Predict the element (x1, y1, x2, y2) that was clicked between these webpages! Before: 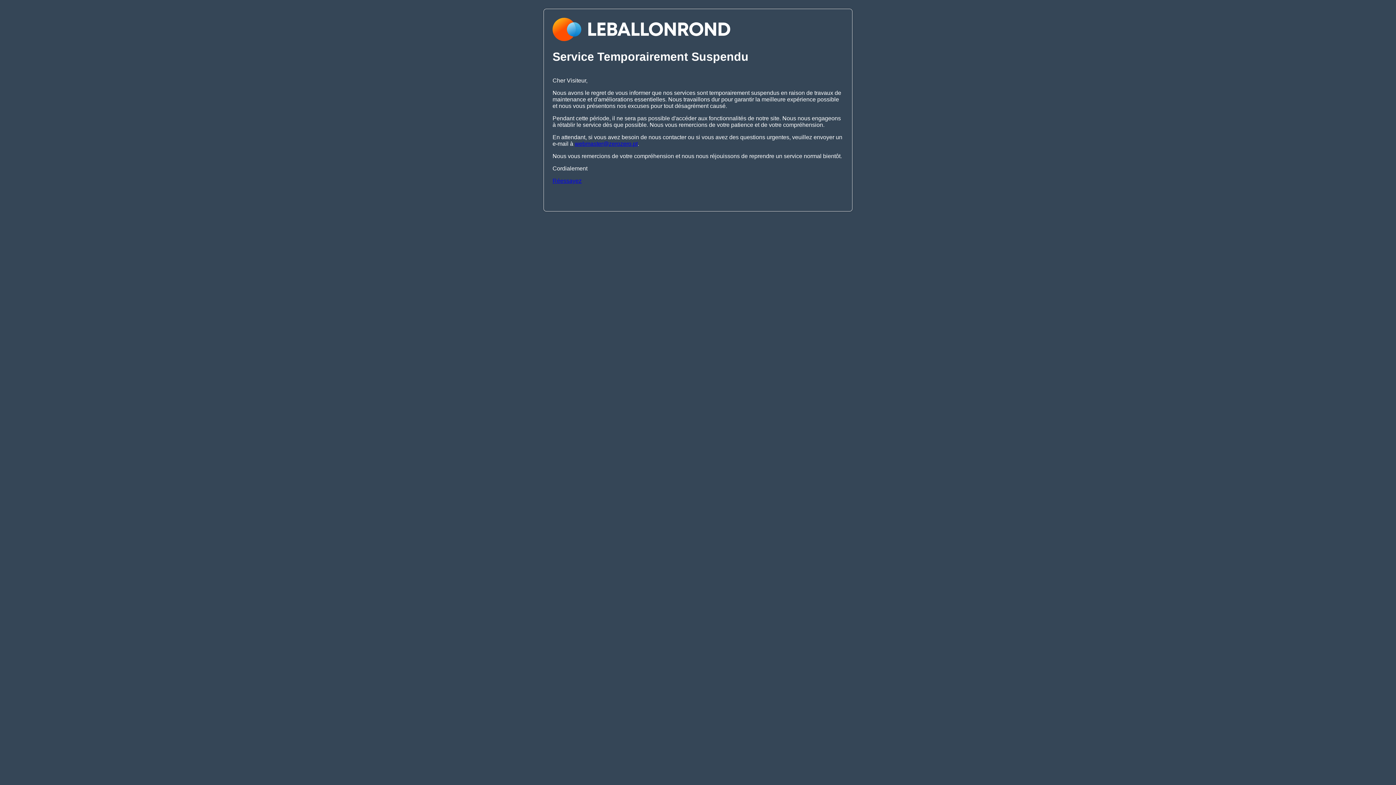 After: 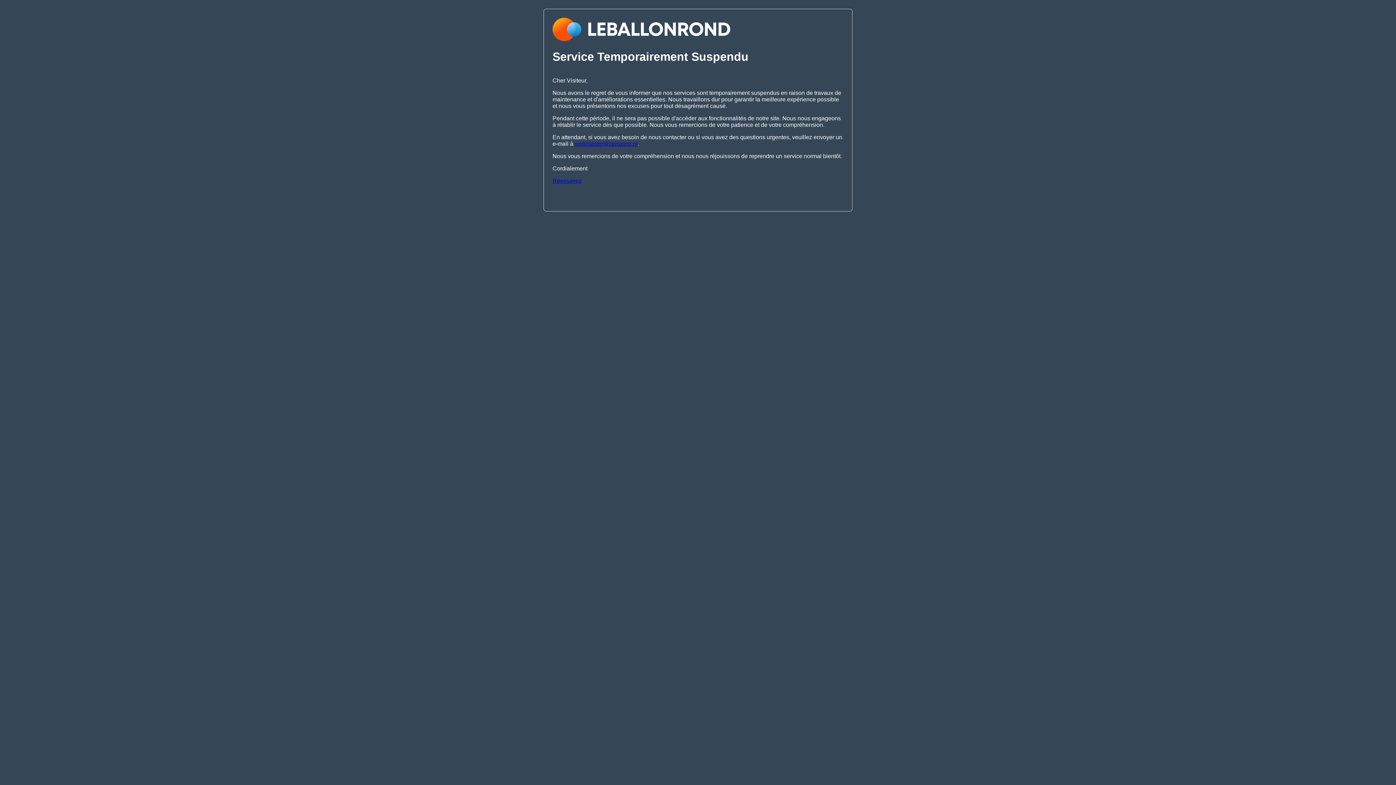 Action: bbox: (552, 177, 581, 183) label: Réessayez